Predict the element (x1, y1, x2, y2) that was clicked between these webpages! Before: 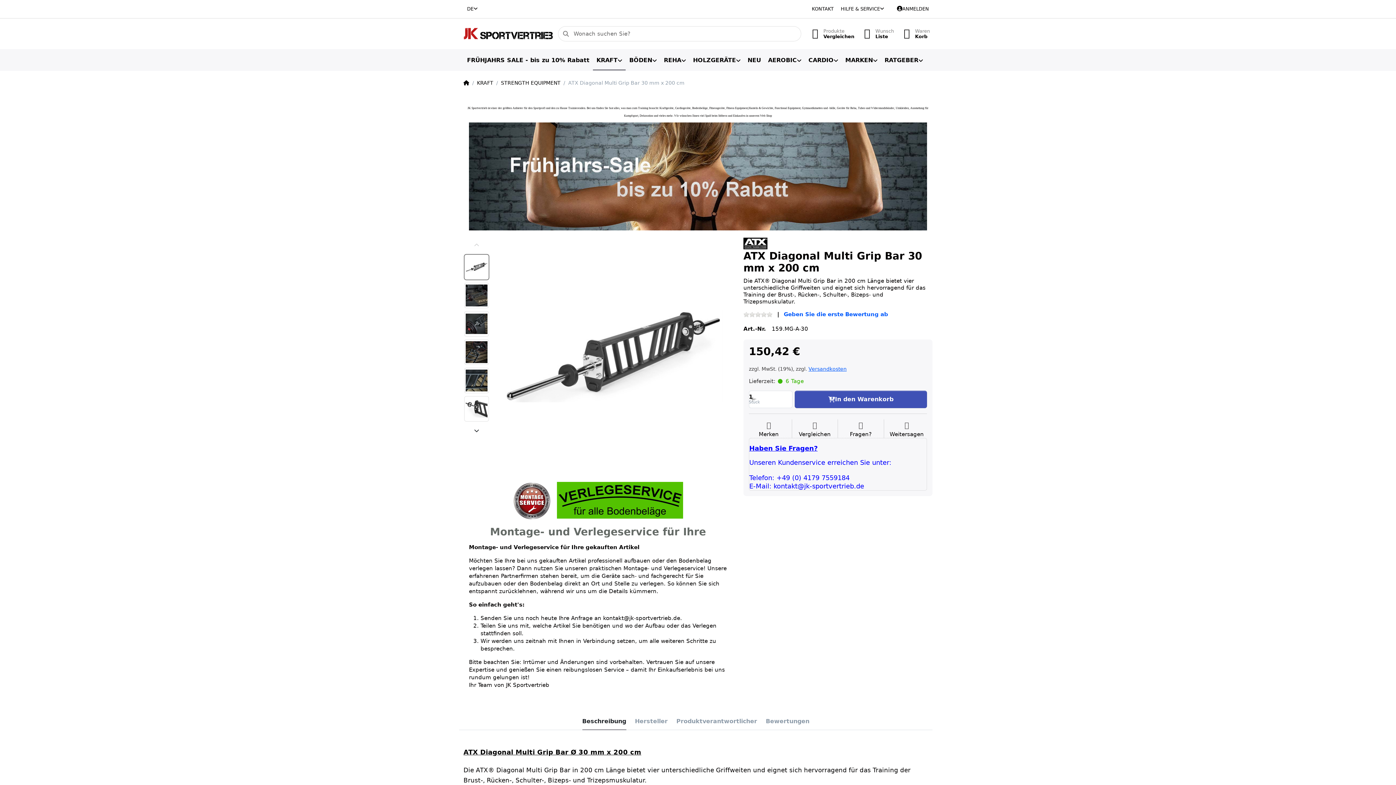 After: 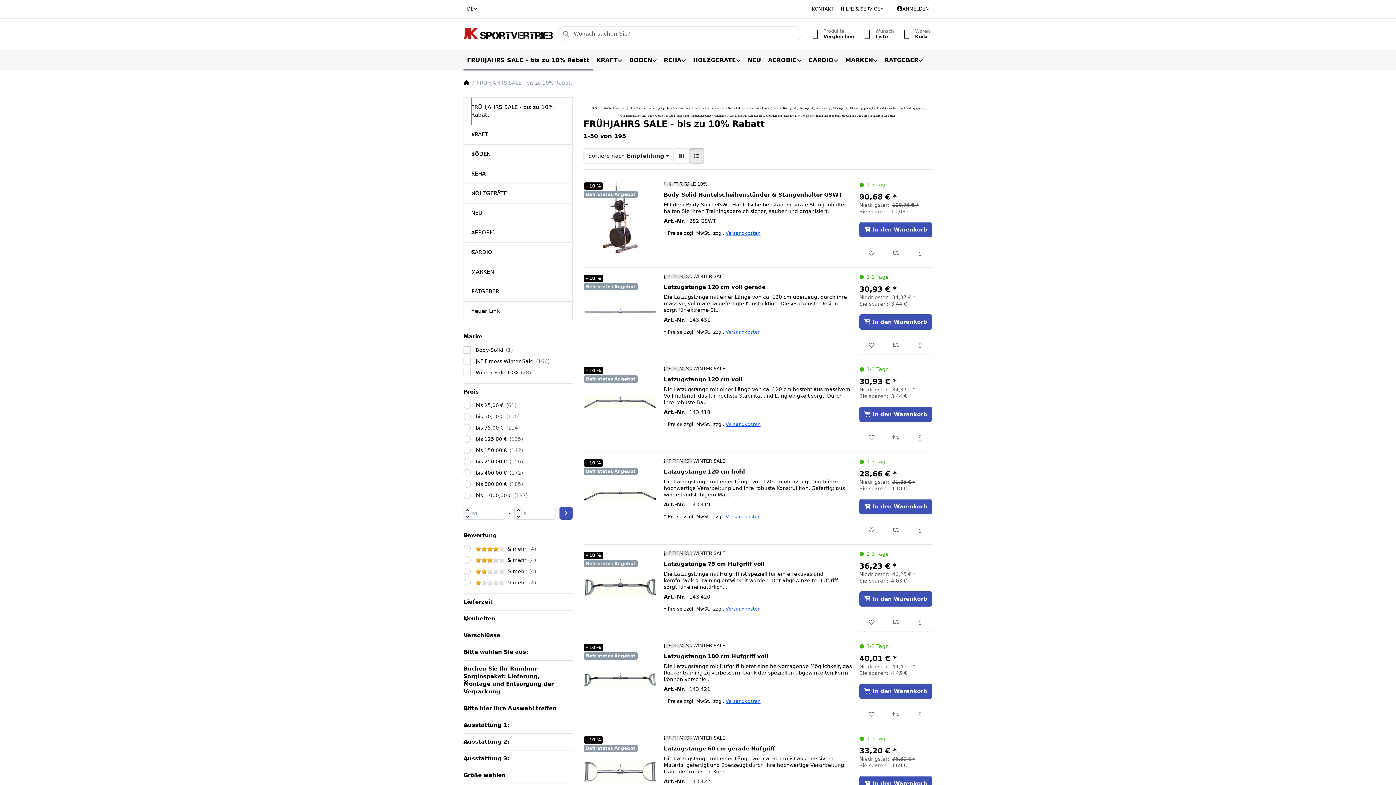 Action: label: FRÜHJAHRS SALE - bis zu 10% Rabatt bbox: (463, 49, 593, 71)